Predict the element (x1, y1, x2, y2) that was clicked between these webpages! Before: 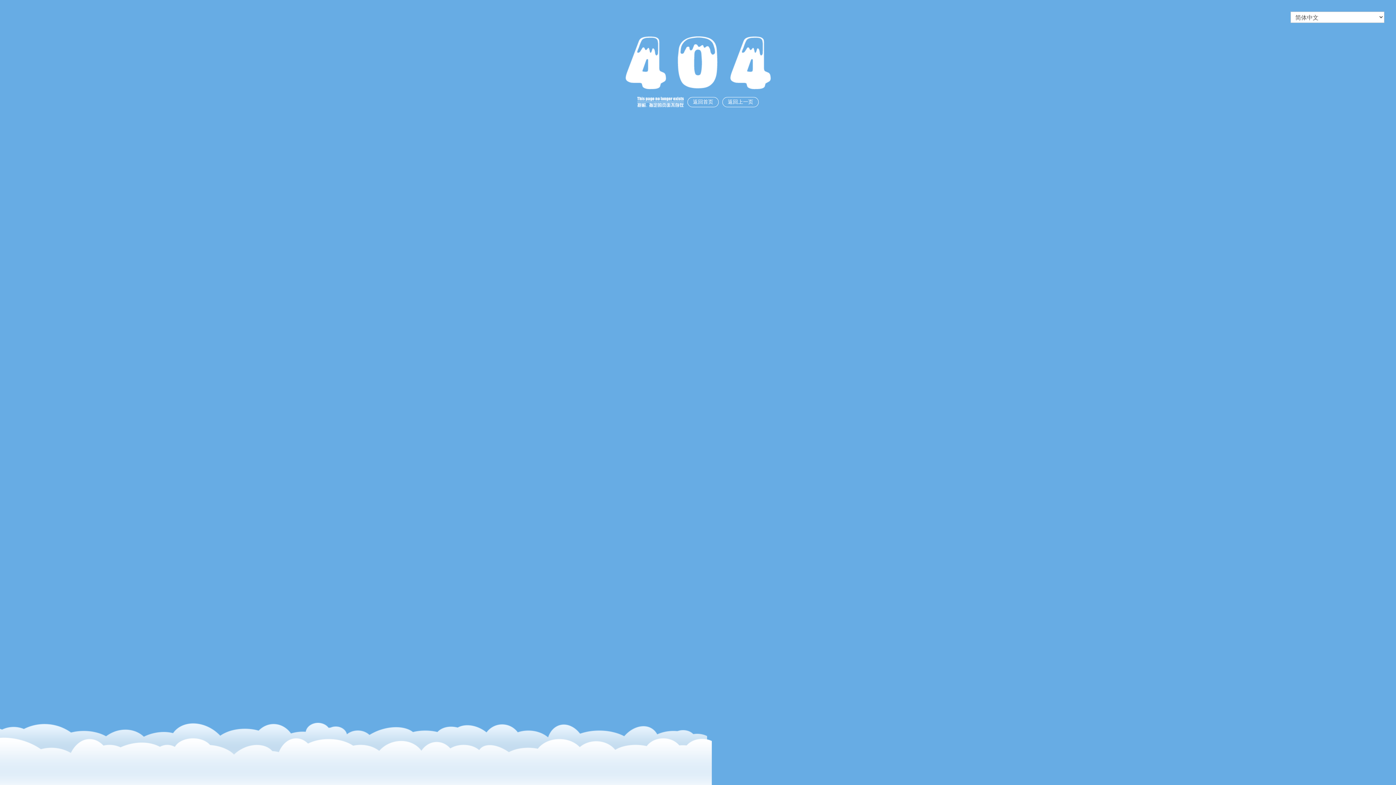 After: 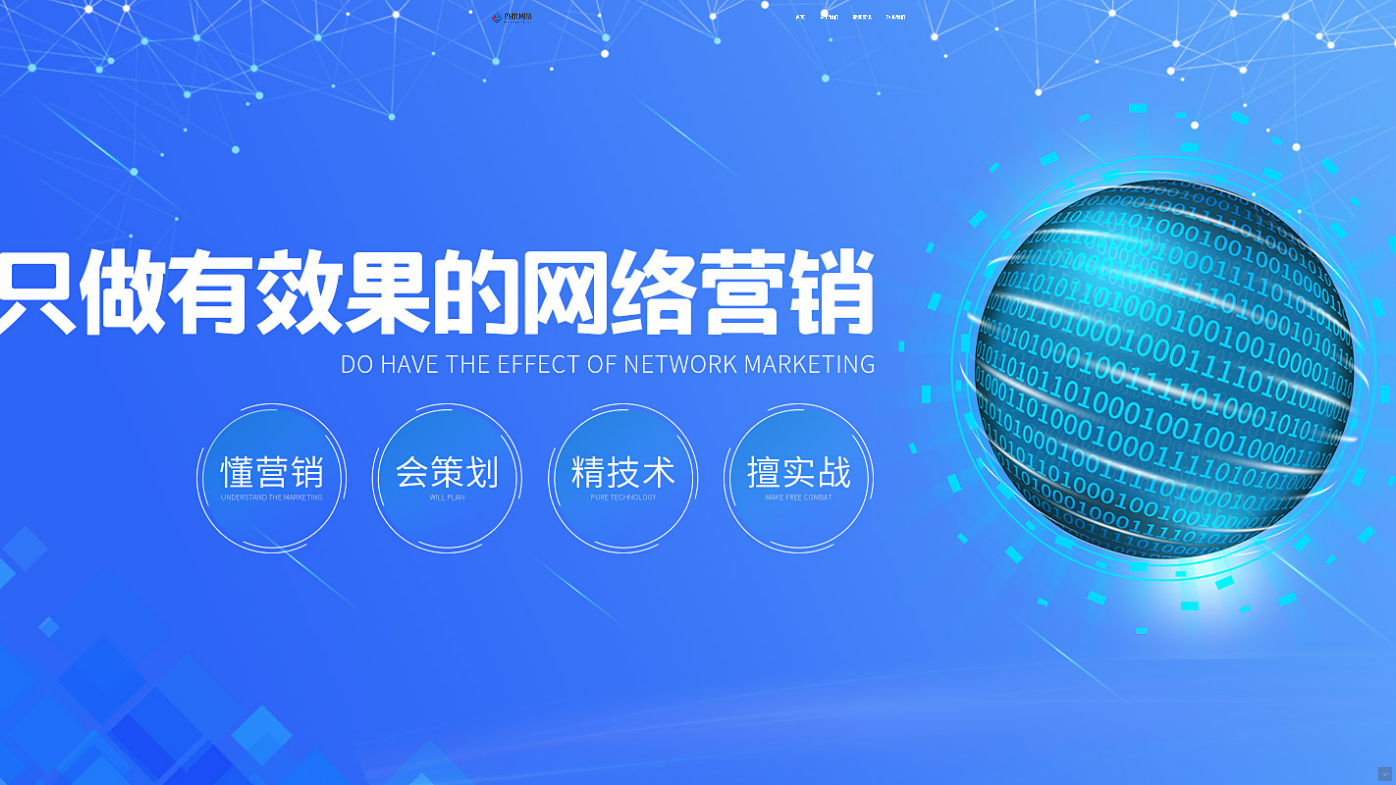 Action: bbox: (687, 97, 718, 107) label: 返回首页